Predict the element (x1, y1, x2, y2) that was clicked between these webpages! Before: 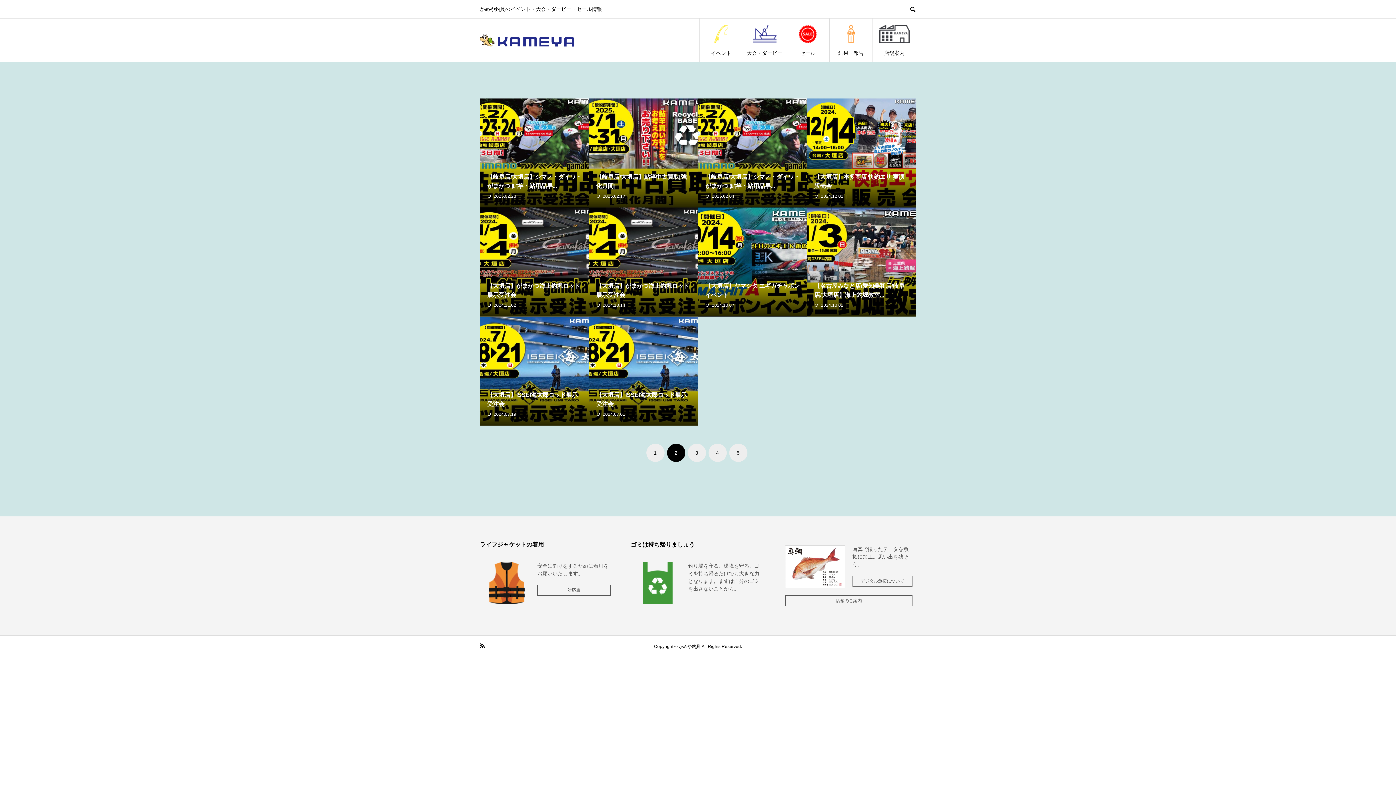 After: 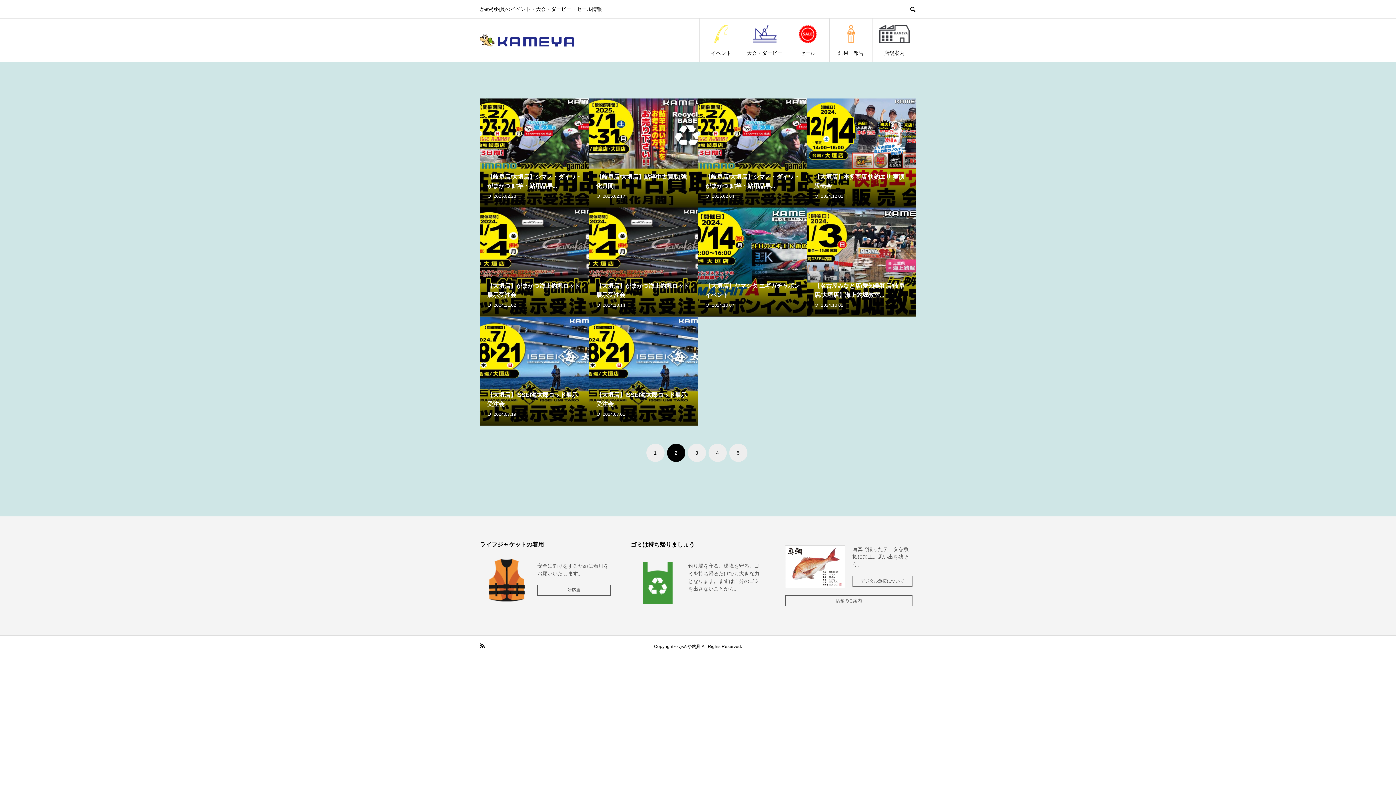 Action: bbox: (488, 562, 525, 604)